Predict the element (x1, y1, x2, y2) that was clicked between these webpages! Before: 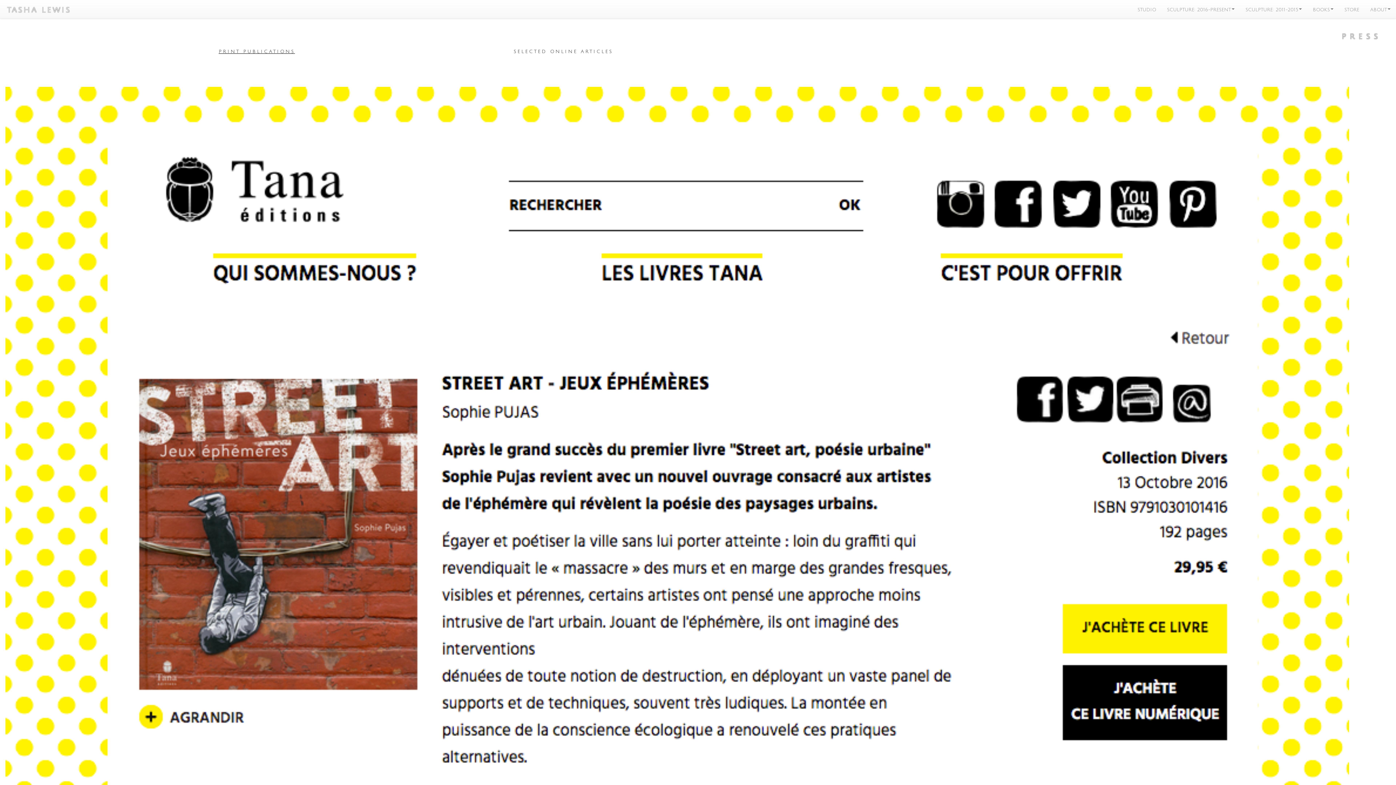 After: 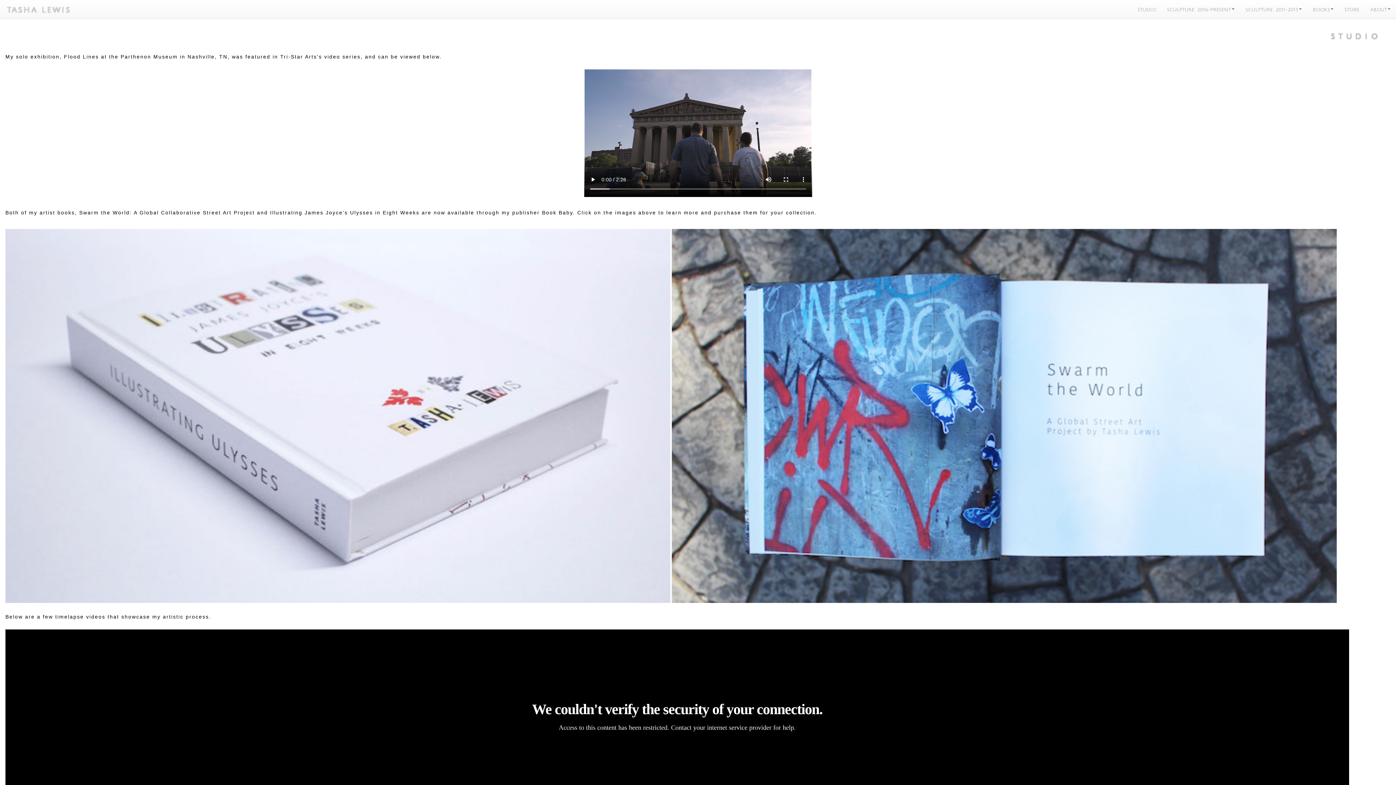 Action: label: STUDIO bbox: (1132, 0, 1161, 18)